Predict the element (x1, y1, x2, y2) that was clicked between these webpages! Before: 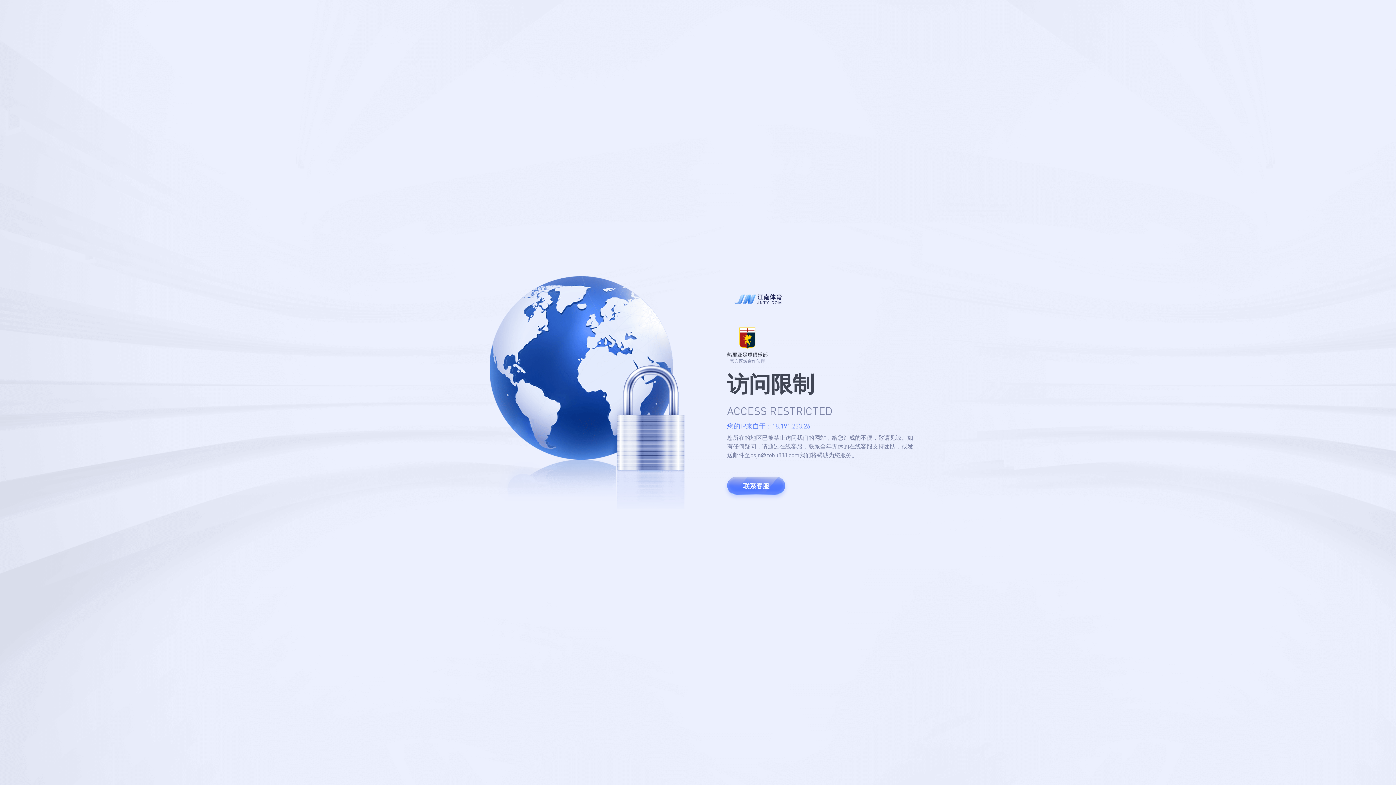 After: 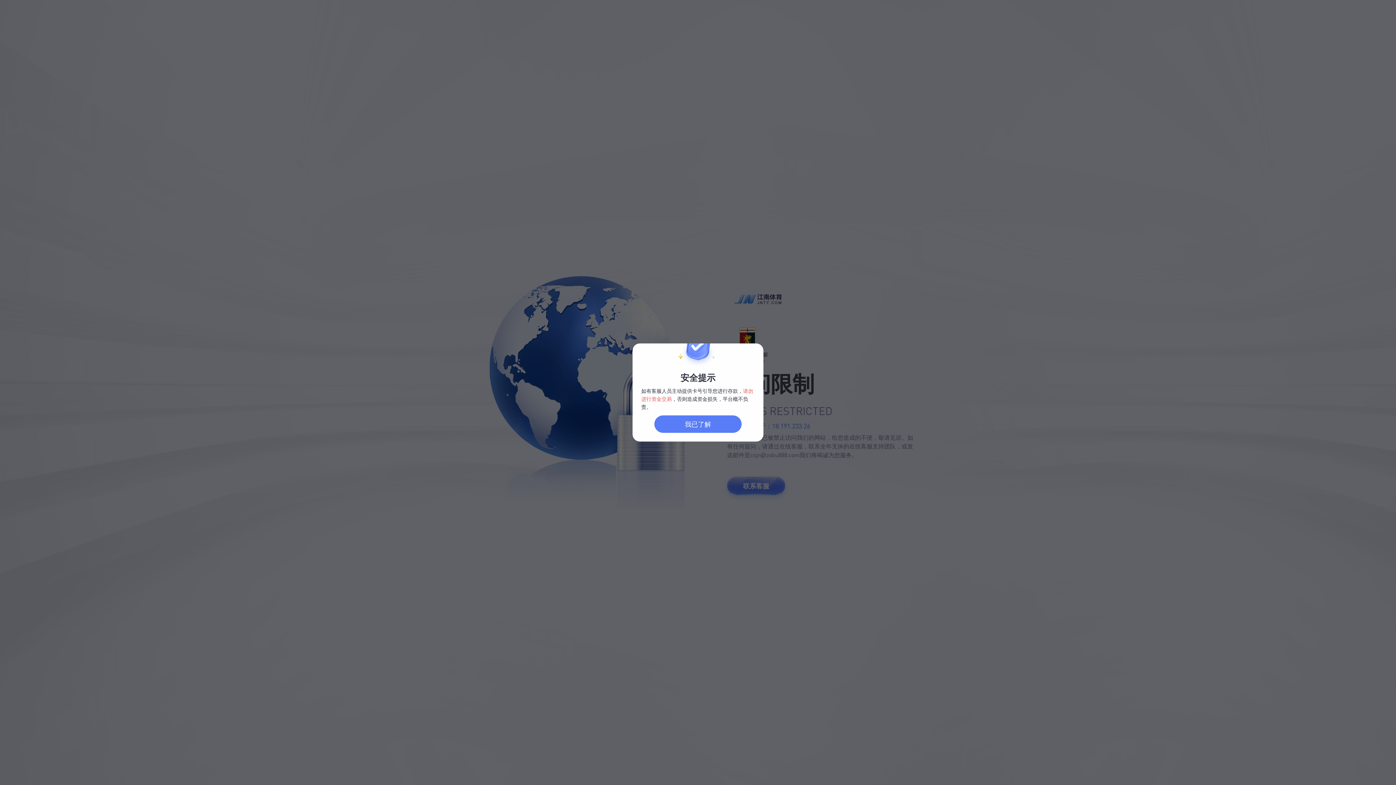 Action: bbox: (727, 477, 785, 495) label: 联系客服